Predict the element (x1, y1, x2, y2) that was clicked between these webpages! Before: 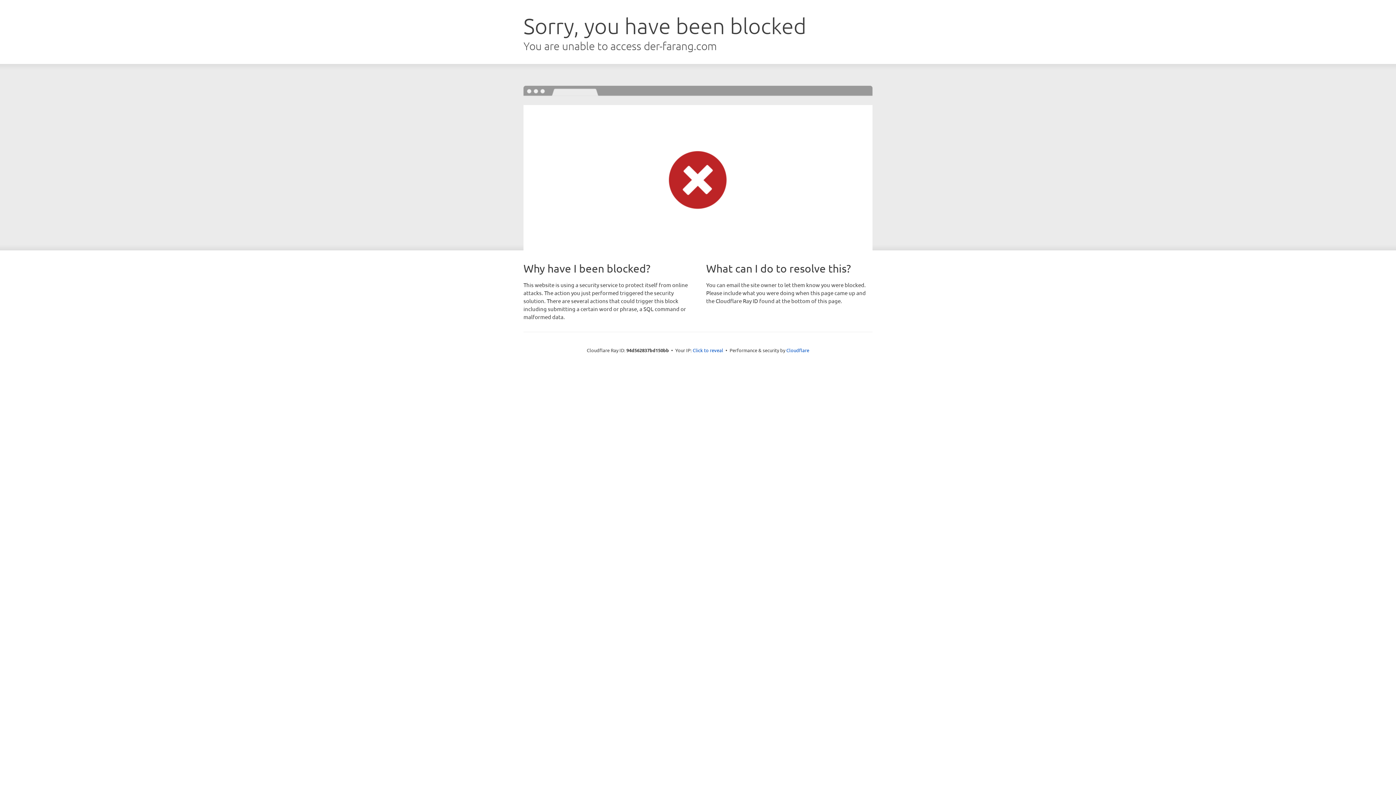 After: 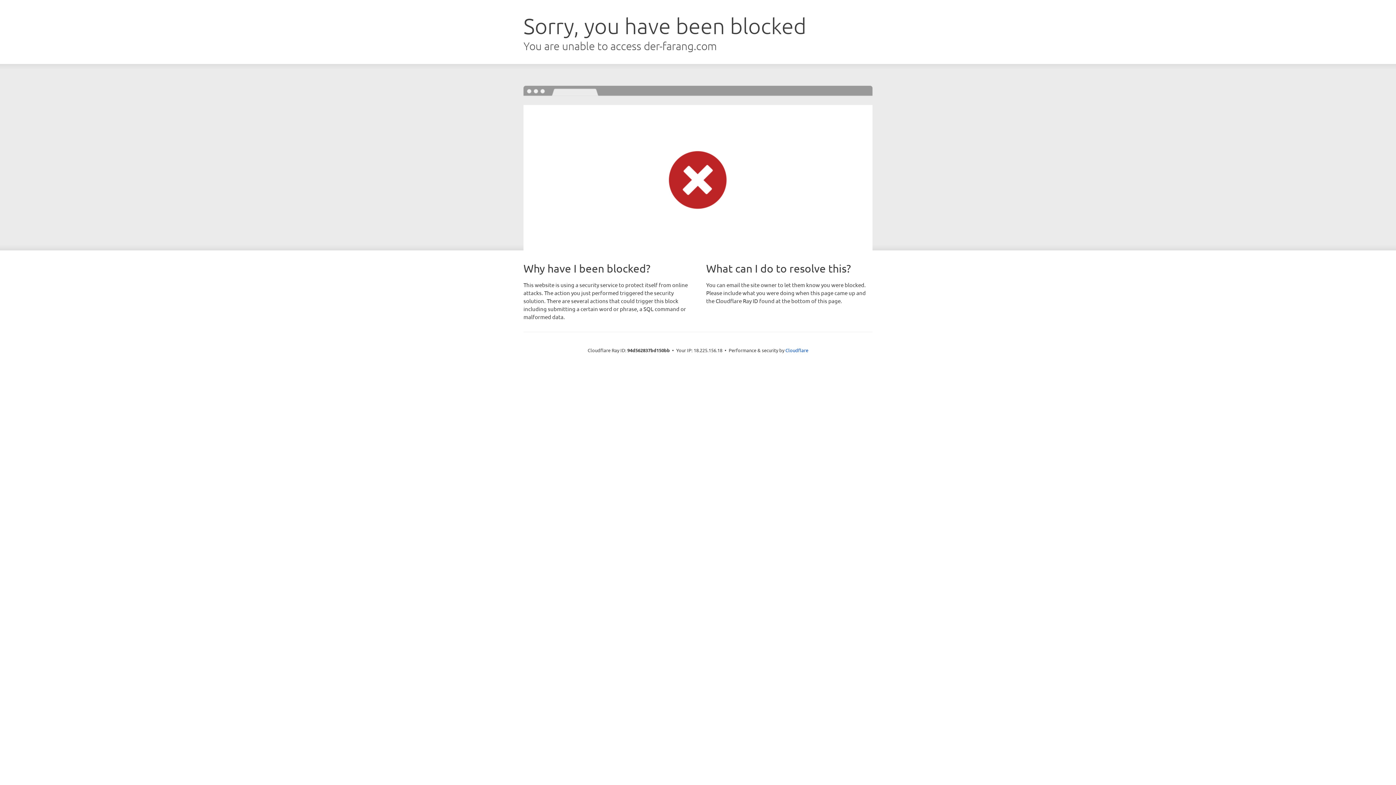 Action: label: Click to reveal bbox: (692, 346, 723, 353)